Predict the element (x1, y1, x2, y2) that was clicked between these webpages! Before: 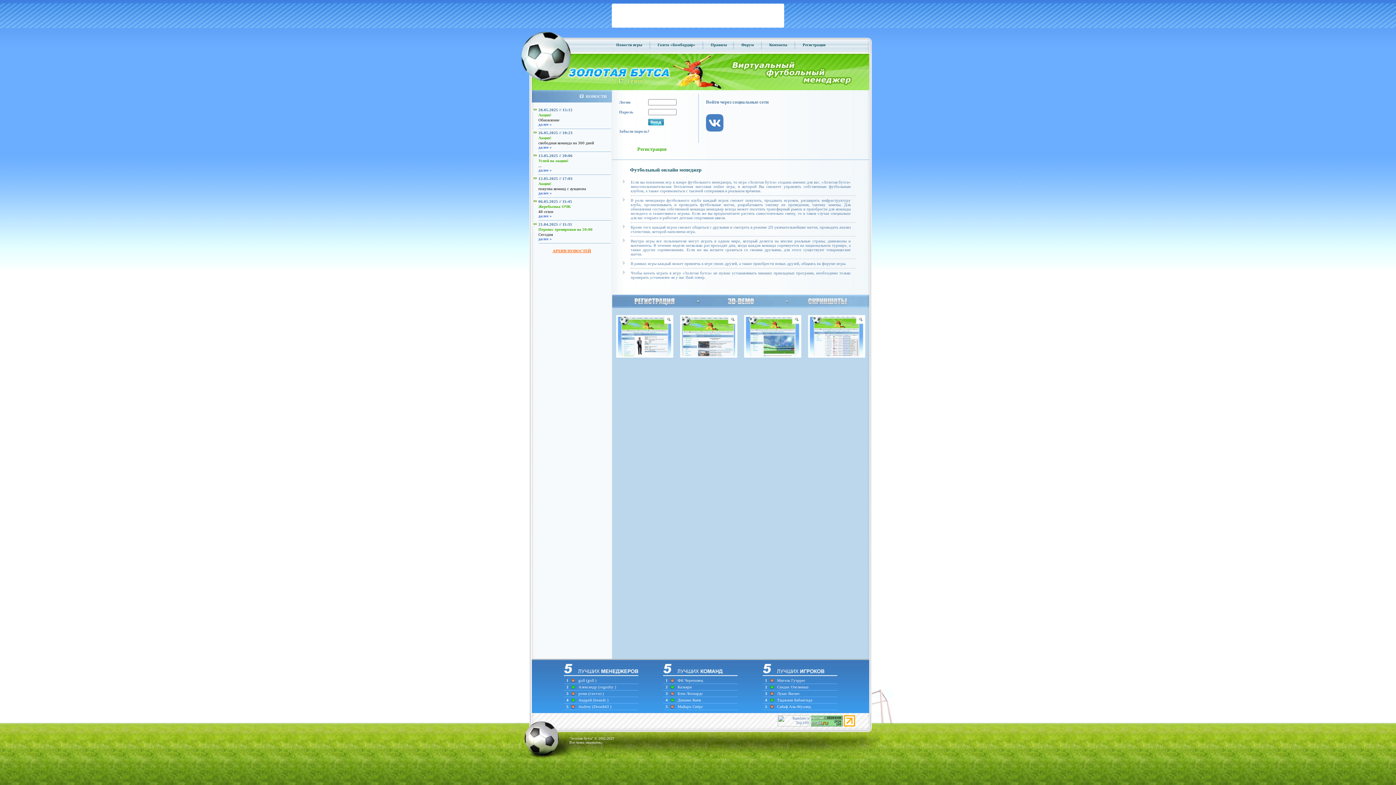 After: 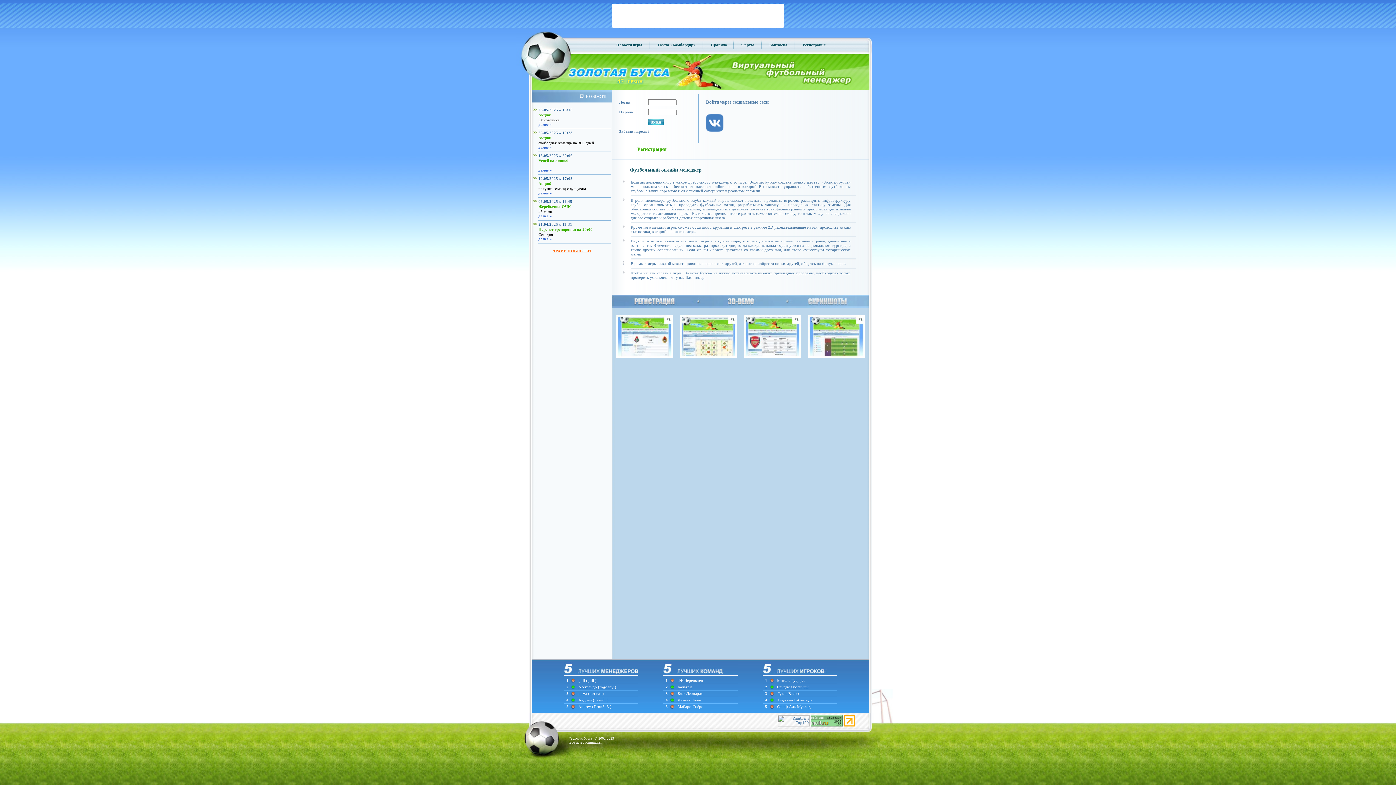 Action: label: Сайаф Аль-Муалид bbox: (777, 704, 811, 709)